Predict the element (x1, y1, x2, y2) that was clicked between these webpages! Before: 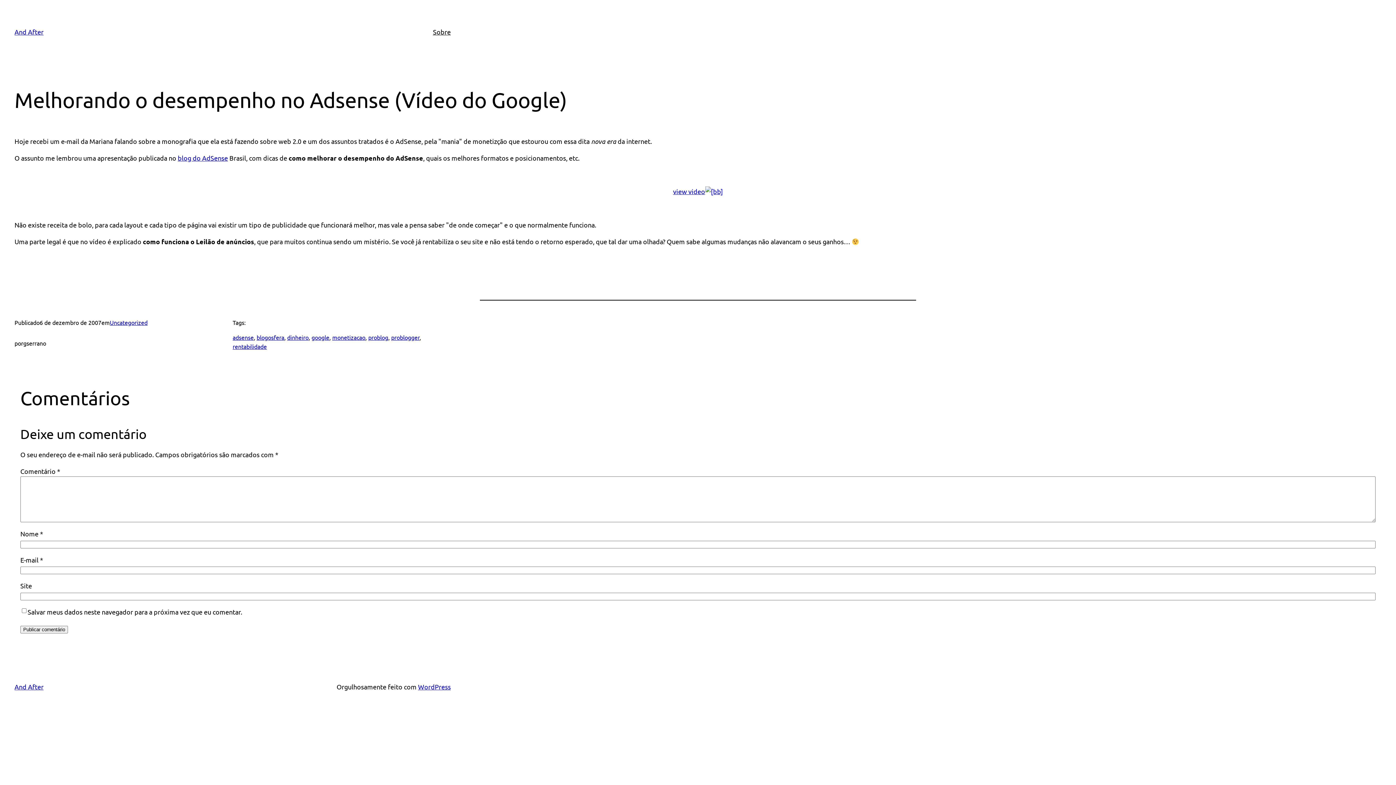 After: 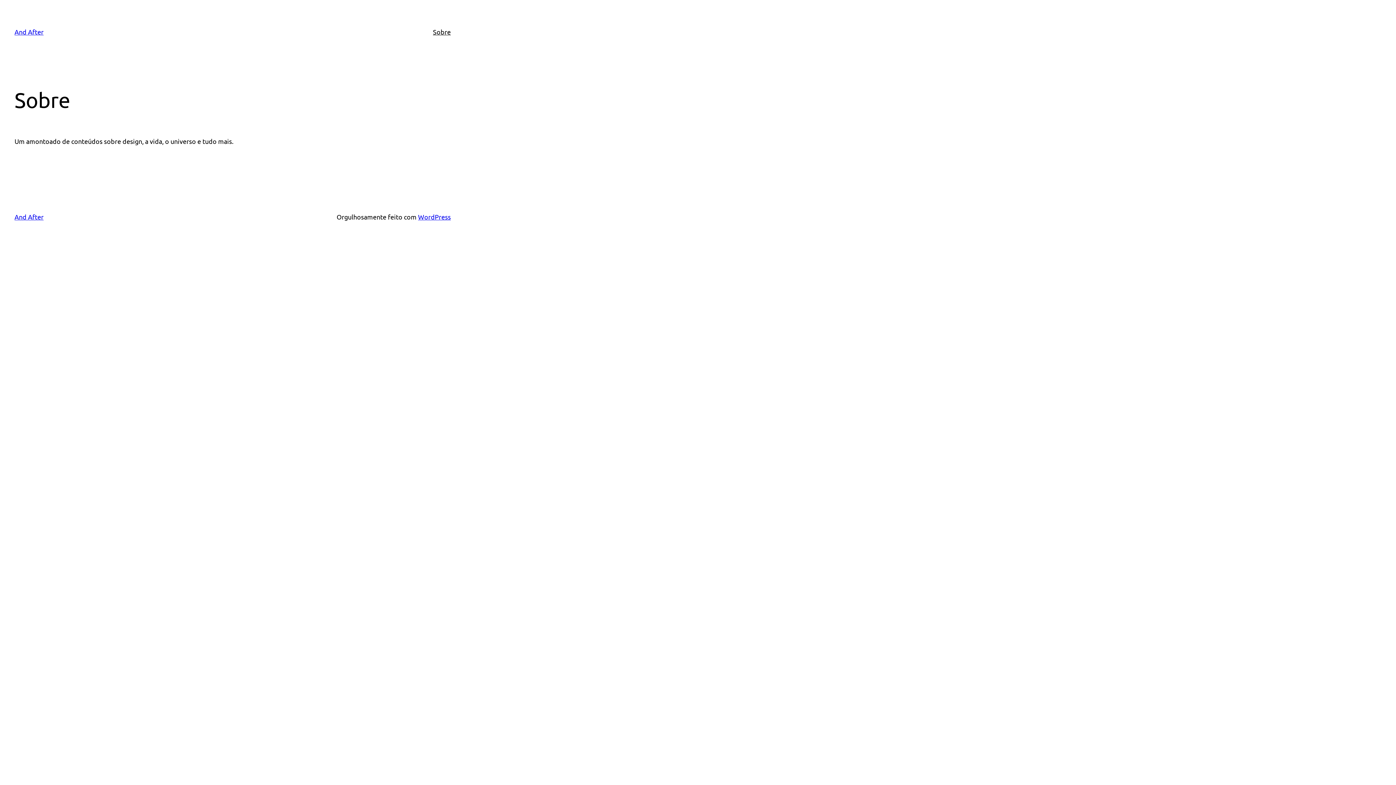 Action: label: Sobre bbox: (433, 26, 450, 37)